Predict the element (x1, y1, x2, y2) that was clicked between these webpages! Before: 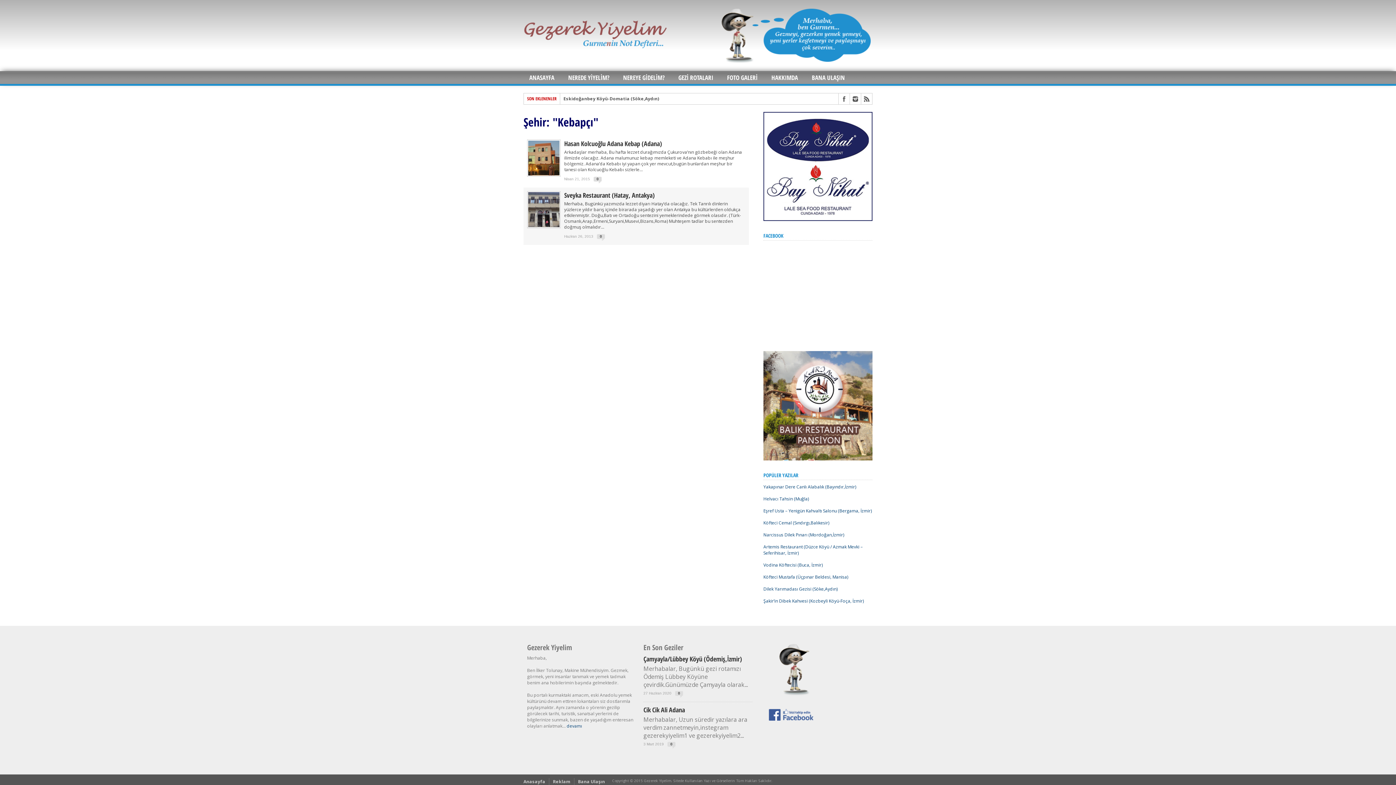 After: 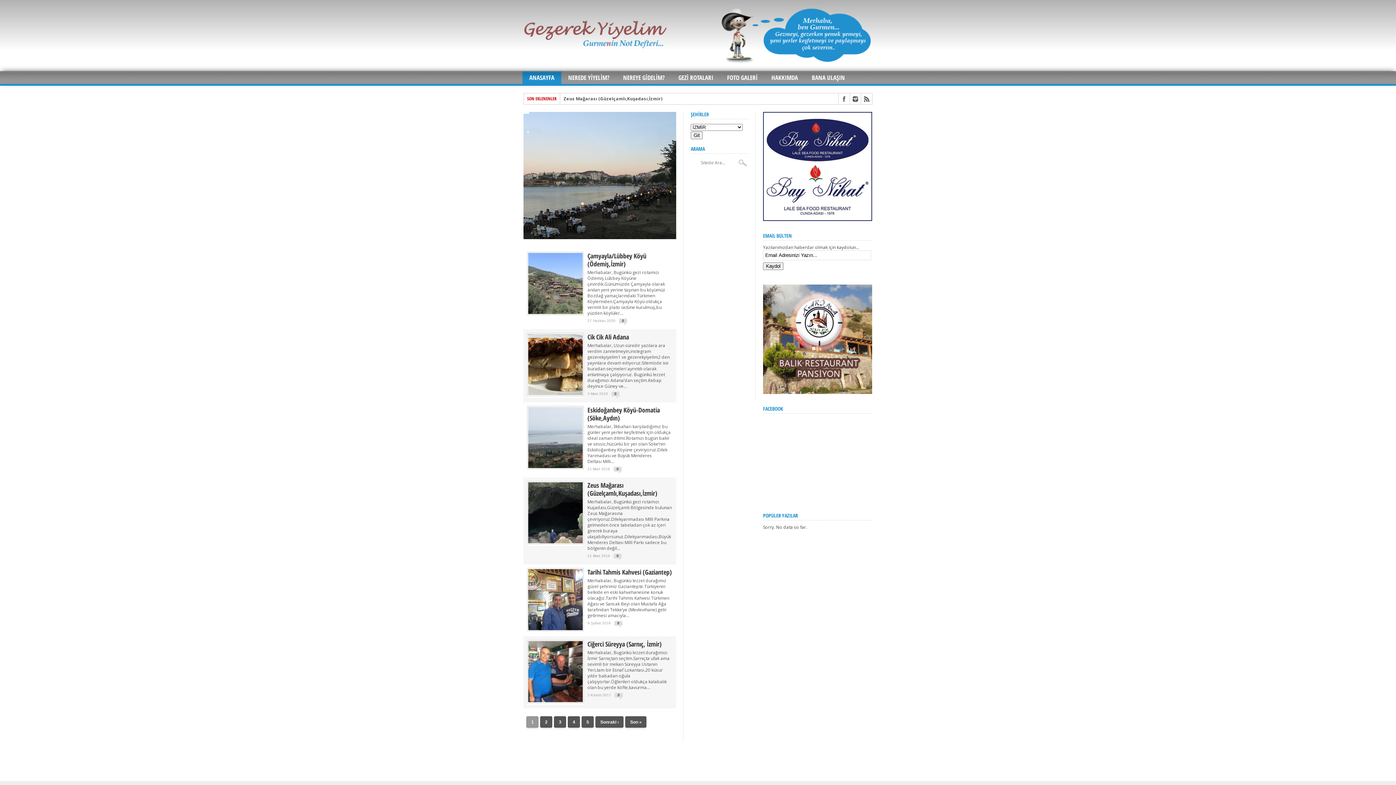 Action: bbox: (523, 44, 667, 50)